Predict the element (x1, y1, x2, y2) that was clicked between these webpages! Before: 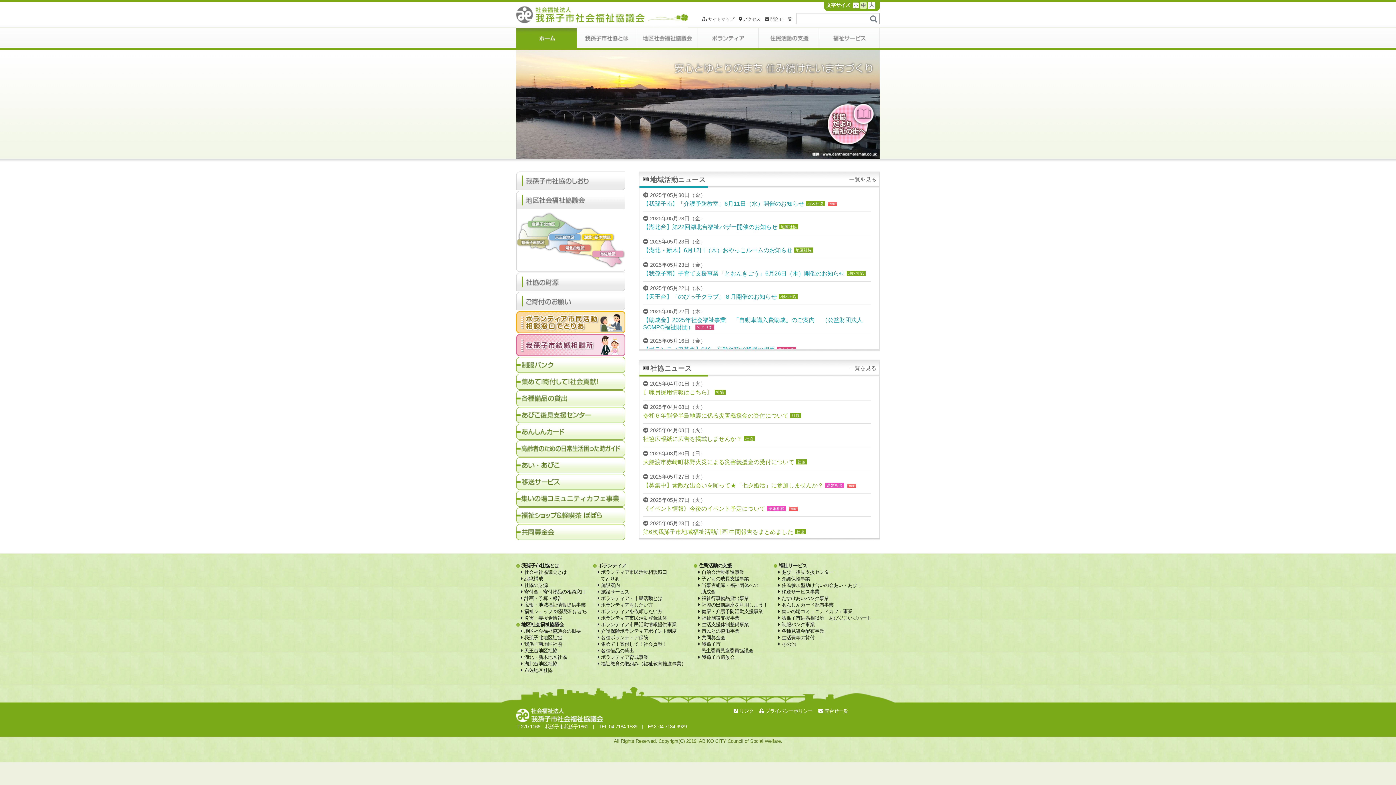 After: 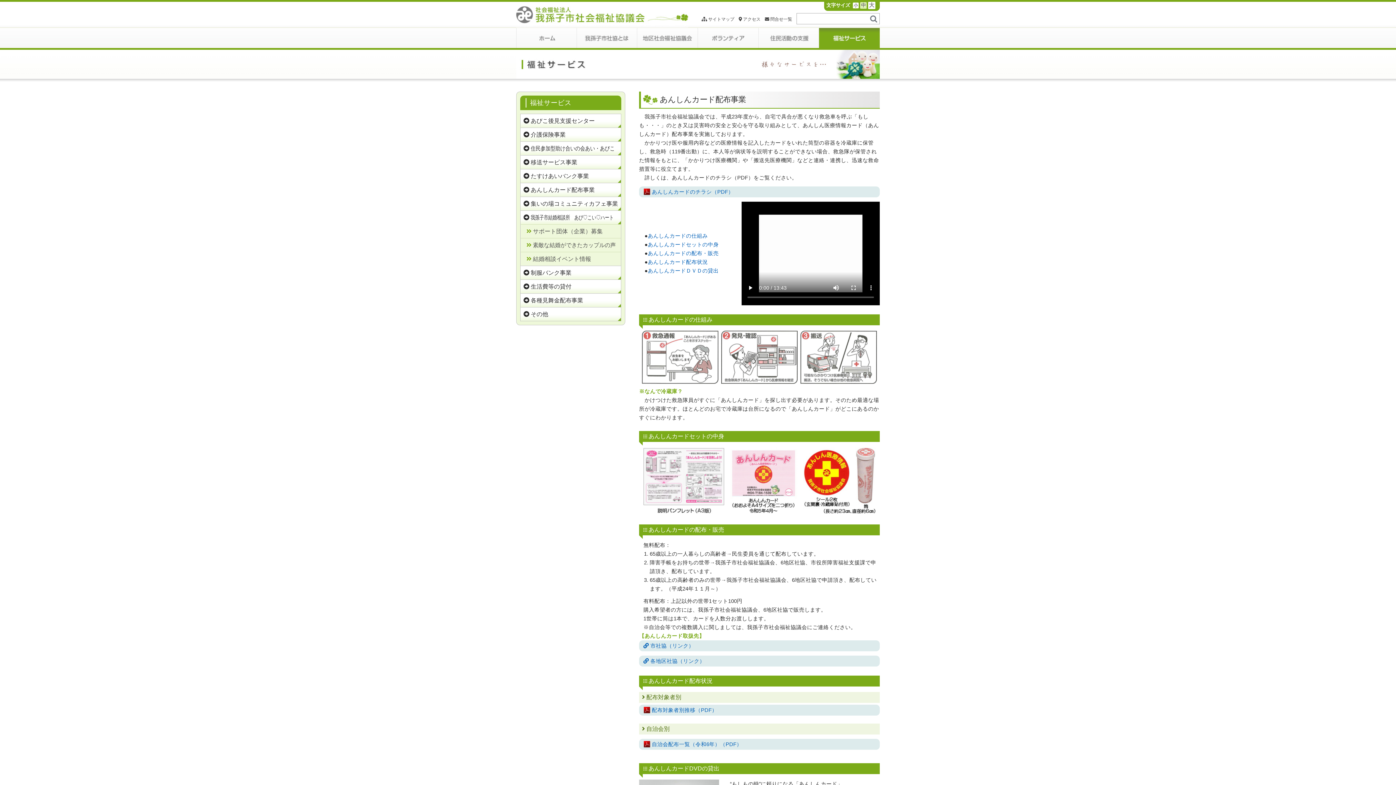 Action: label:  あんしんカード配布事業 bbox: (778, 602, 833, 608)